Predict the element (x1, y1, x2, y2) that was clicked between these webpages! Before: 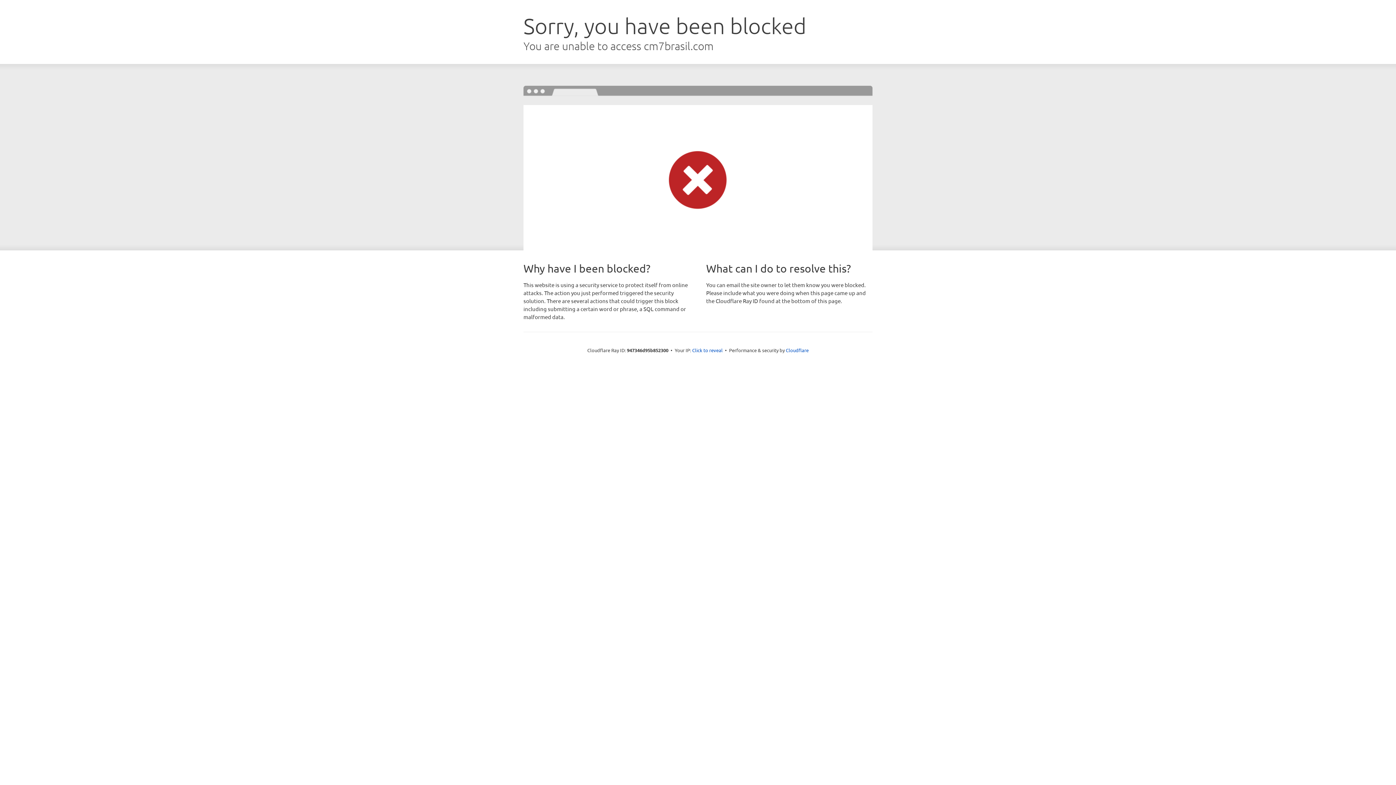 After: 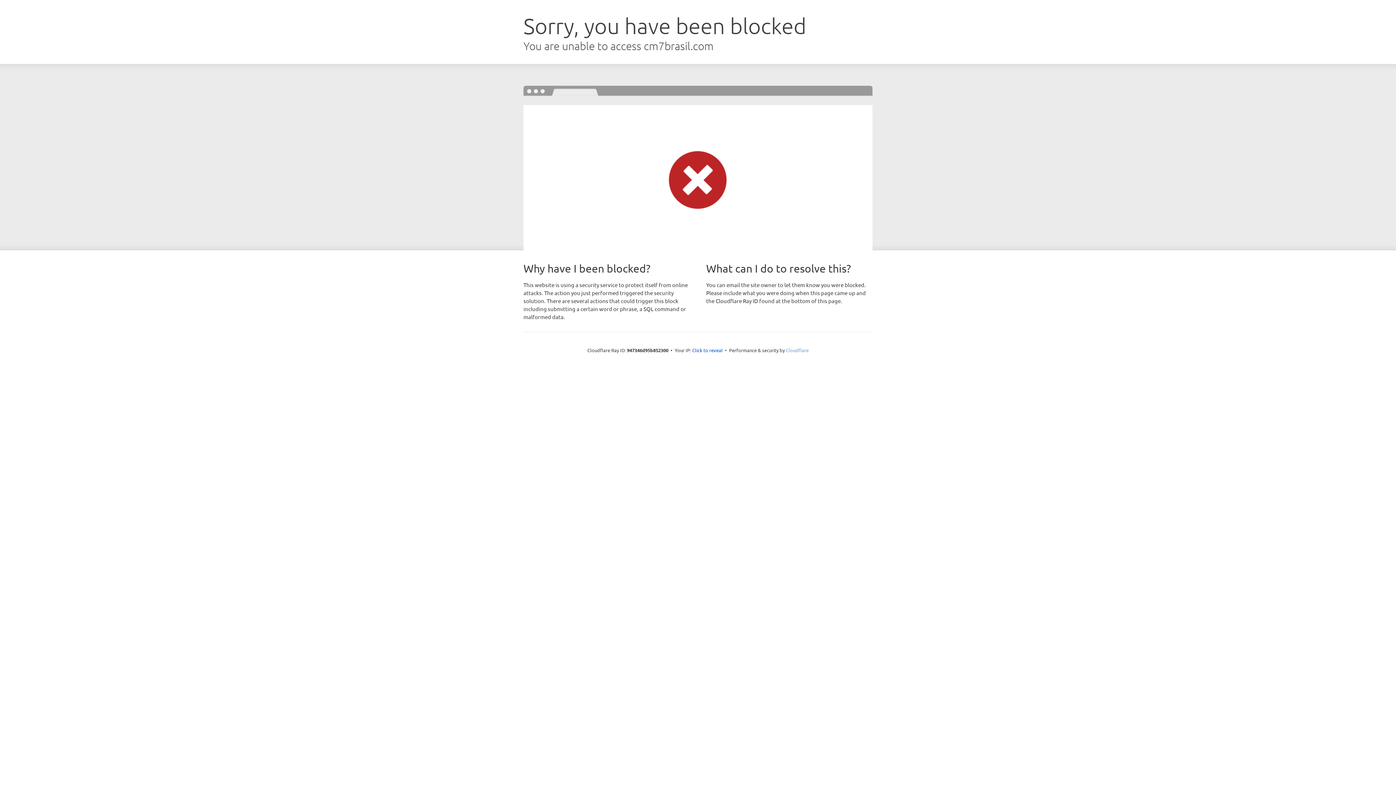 Action: label: Cloudflare bbox: (786, 347, 808, 353)